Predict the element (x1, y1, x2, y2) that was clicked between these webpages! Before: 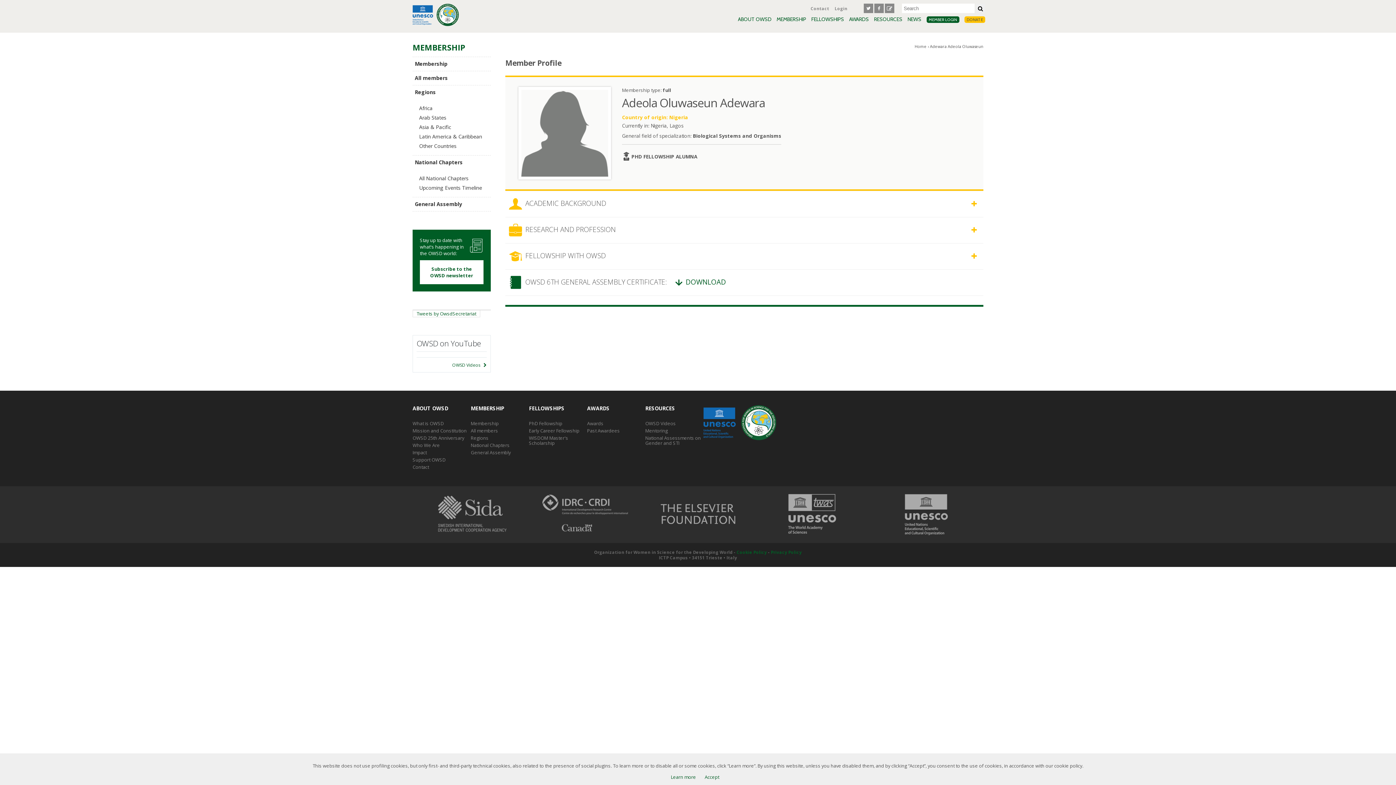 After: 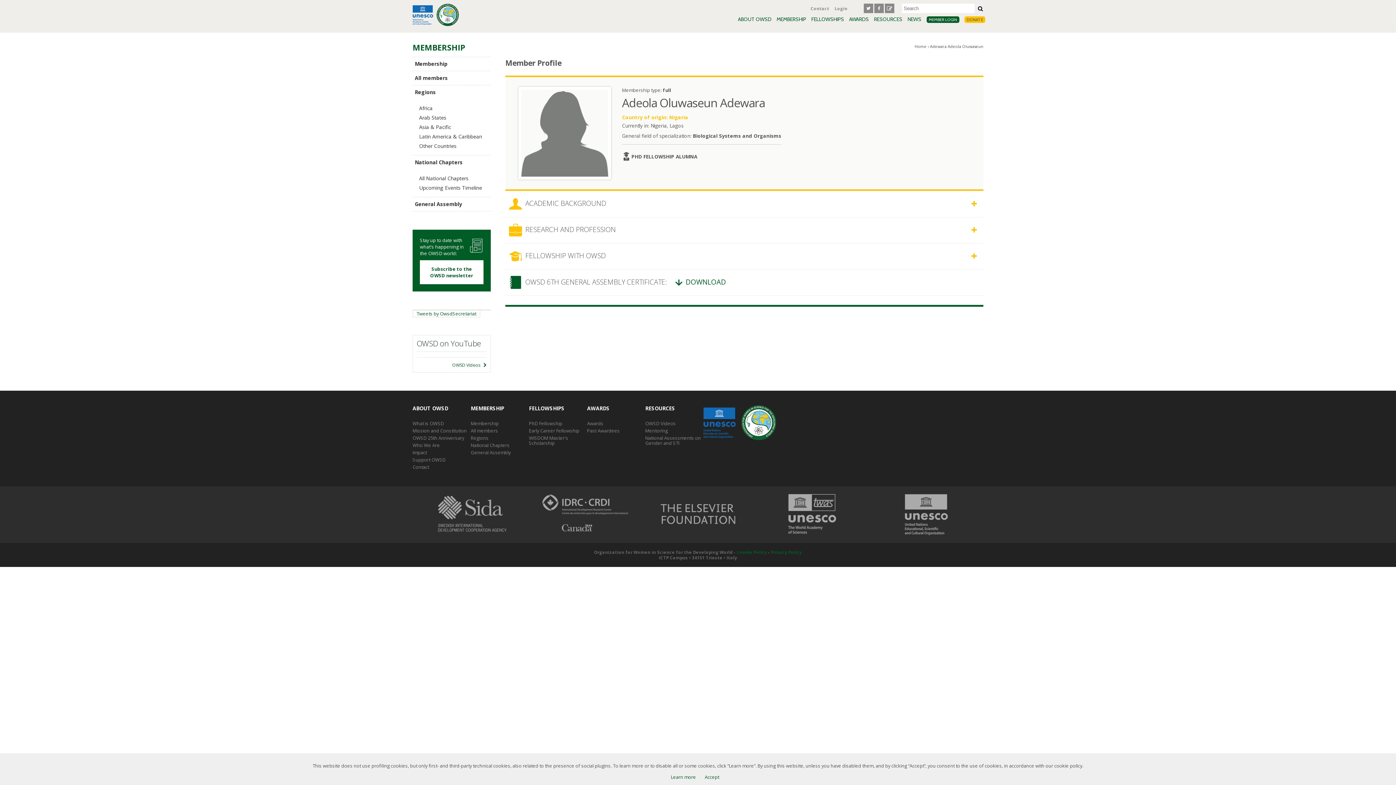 Action: bbox: (412, 536, 526, 543)